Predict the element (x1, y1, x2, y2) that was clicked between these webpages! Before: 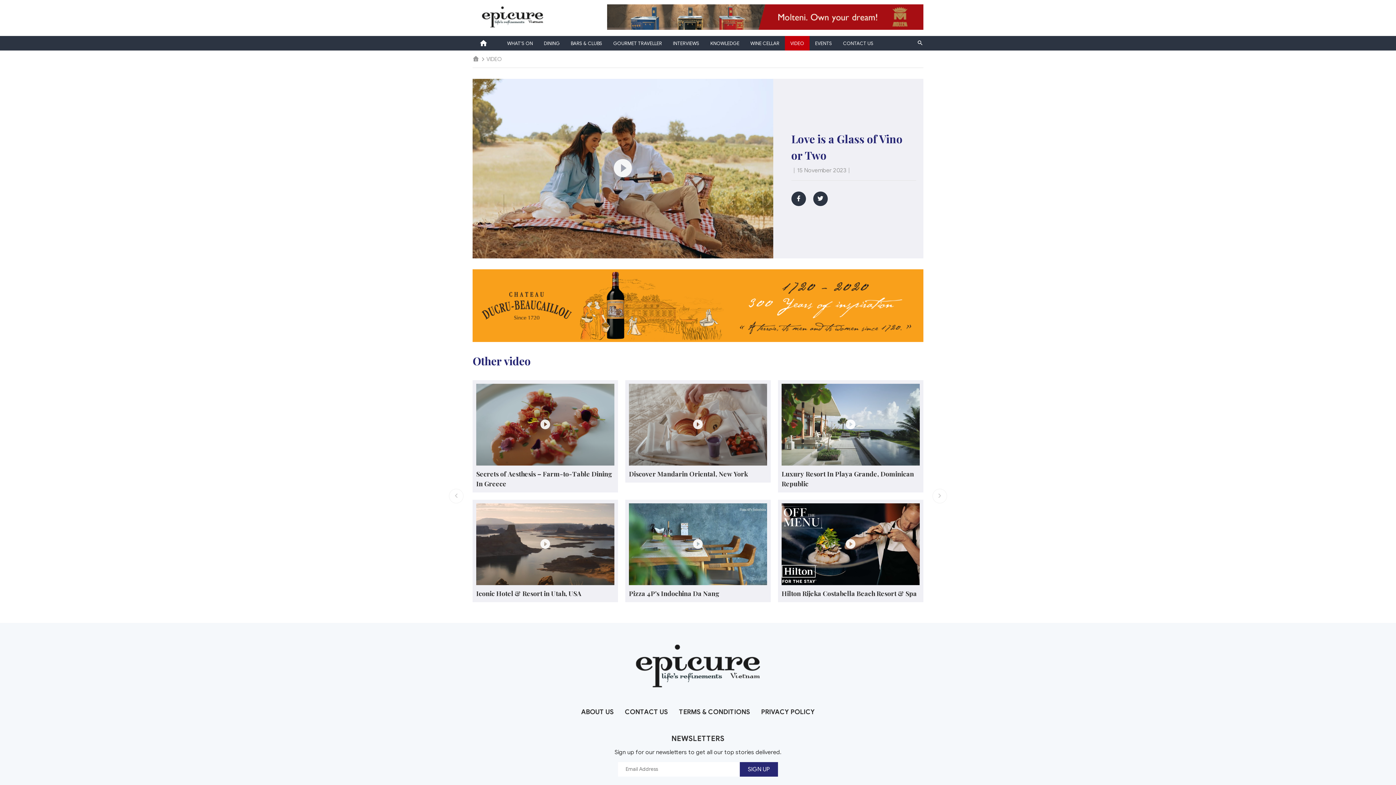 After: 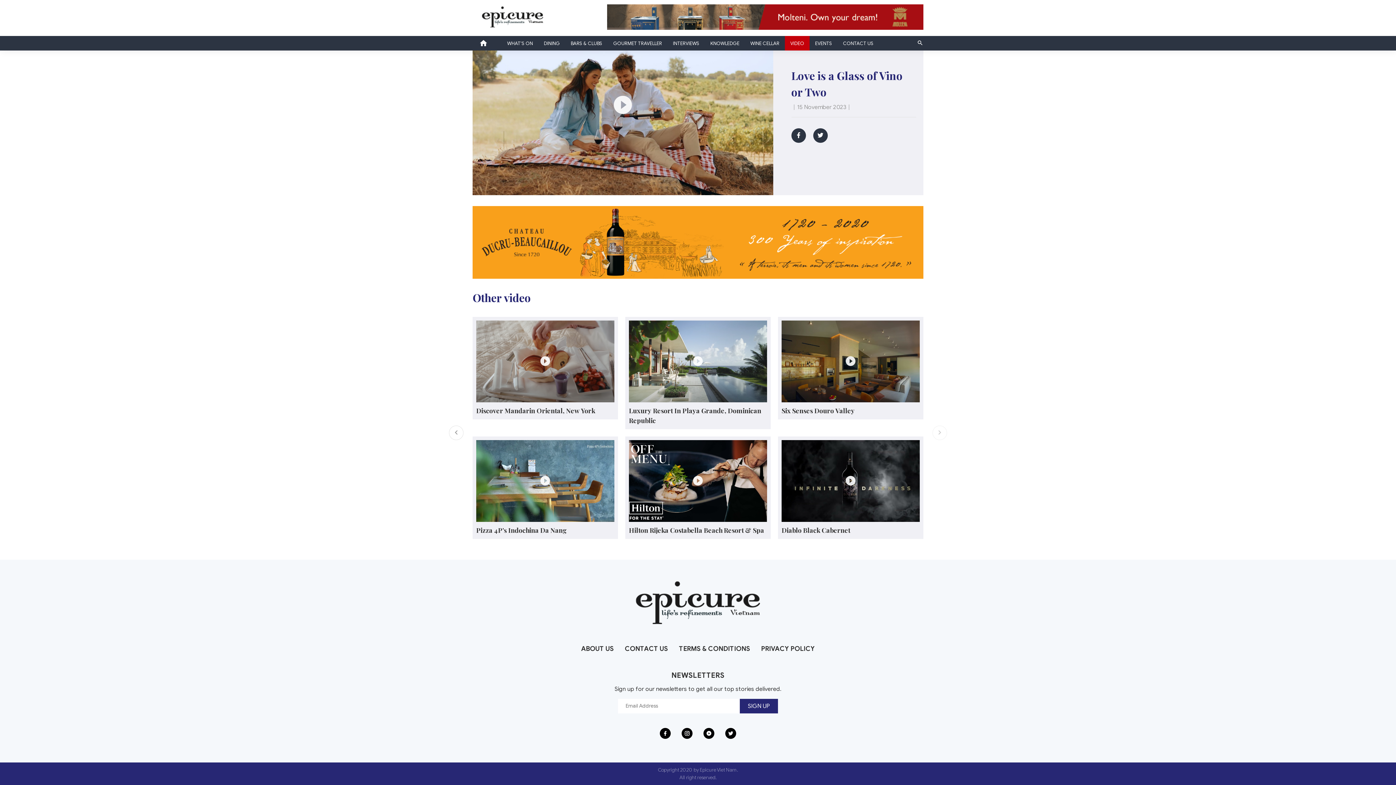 Action: bbox: (449, 489, 463, 503) label: Previous slide